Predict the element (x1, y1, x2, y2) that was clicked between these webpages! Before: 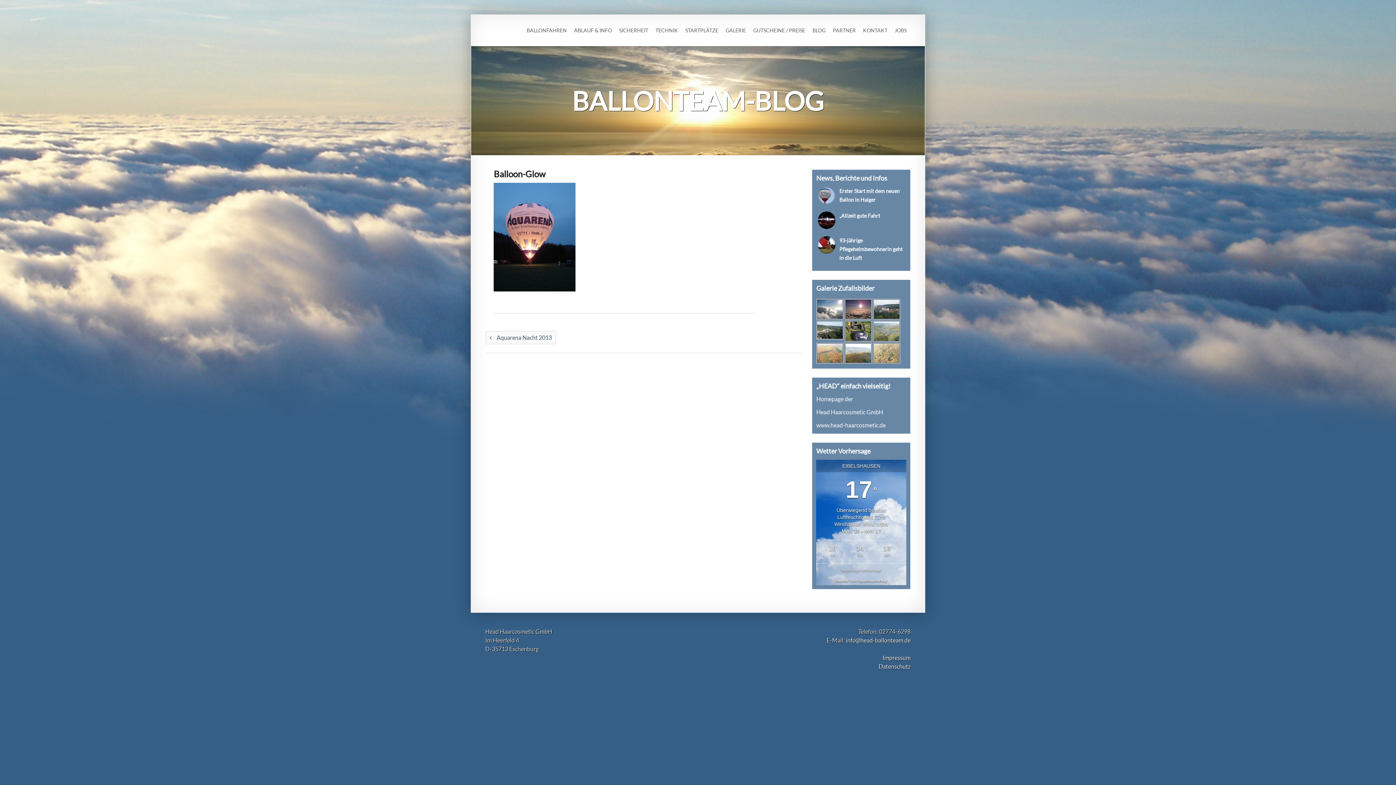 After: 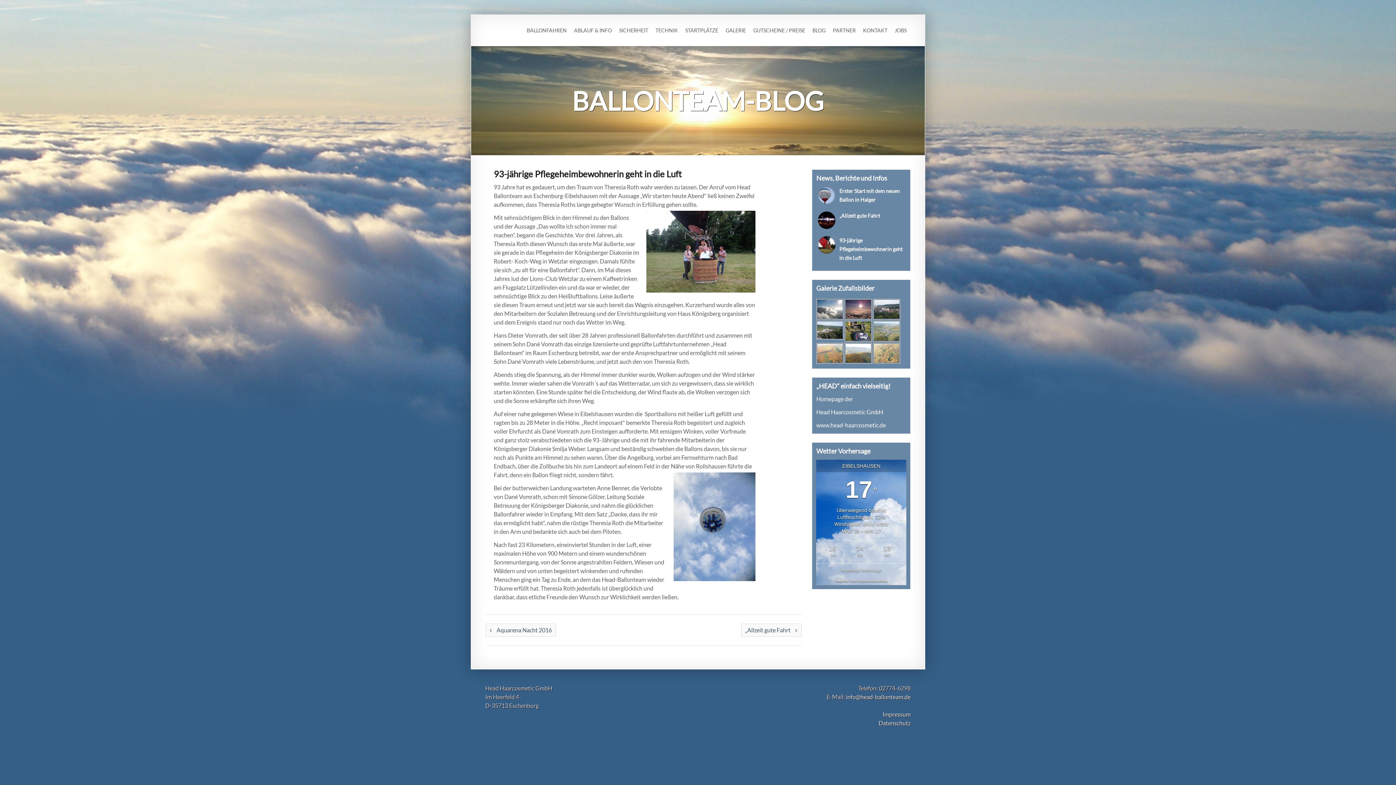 Action: bbox: (818, 236, 835, 253)